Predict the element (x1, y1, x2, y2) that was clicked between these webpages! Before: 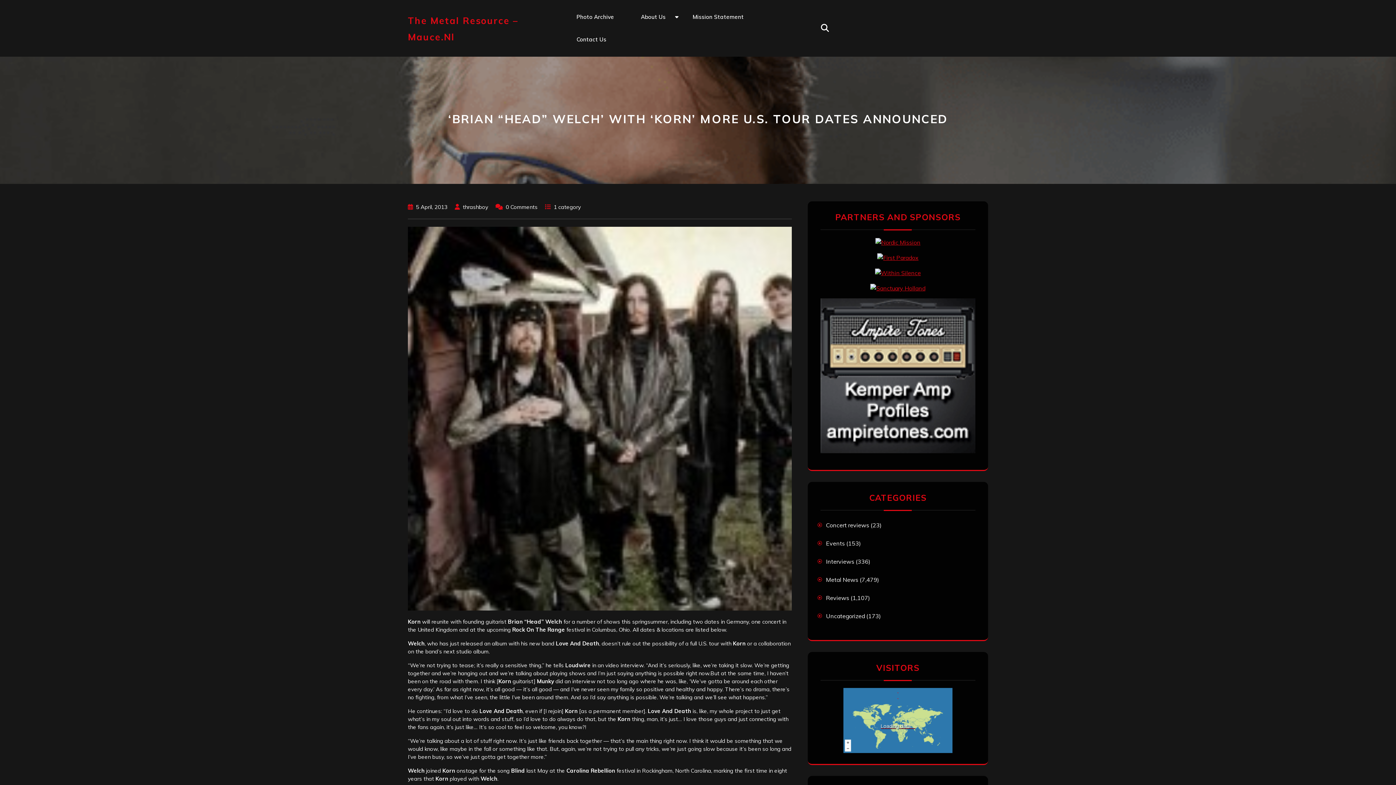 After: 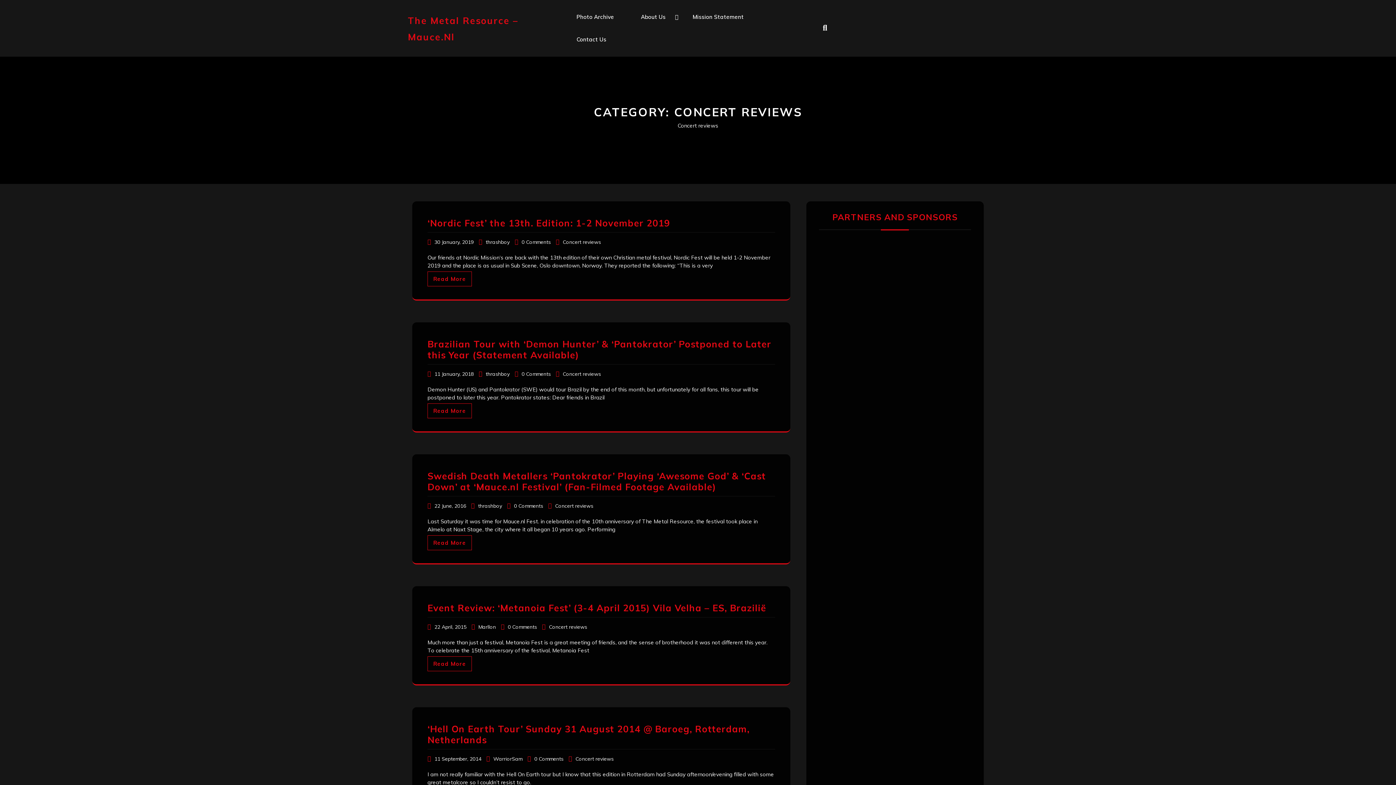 Action: bbox: (826, 521, 869, 529) label: Concert reviews